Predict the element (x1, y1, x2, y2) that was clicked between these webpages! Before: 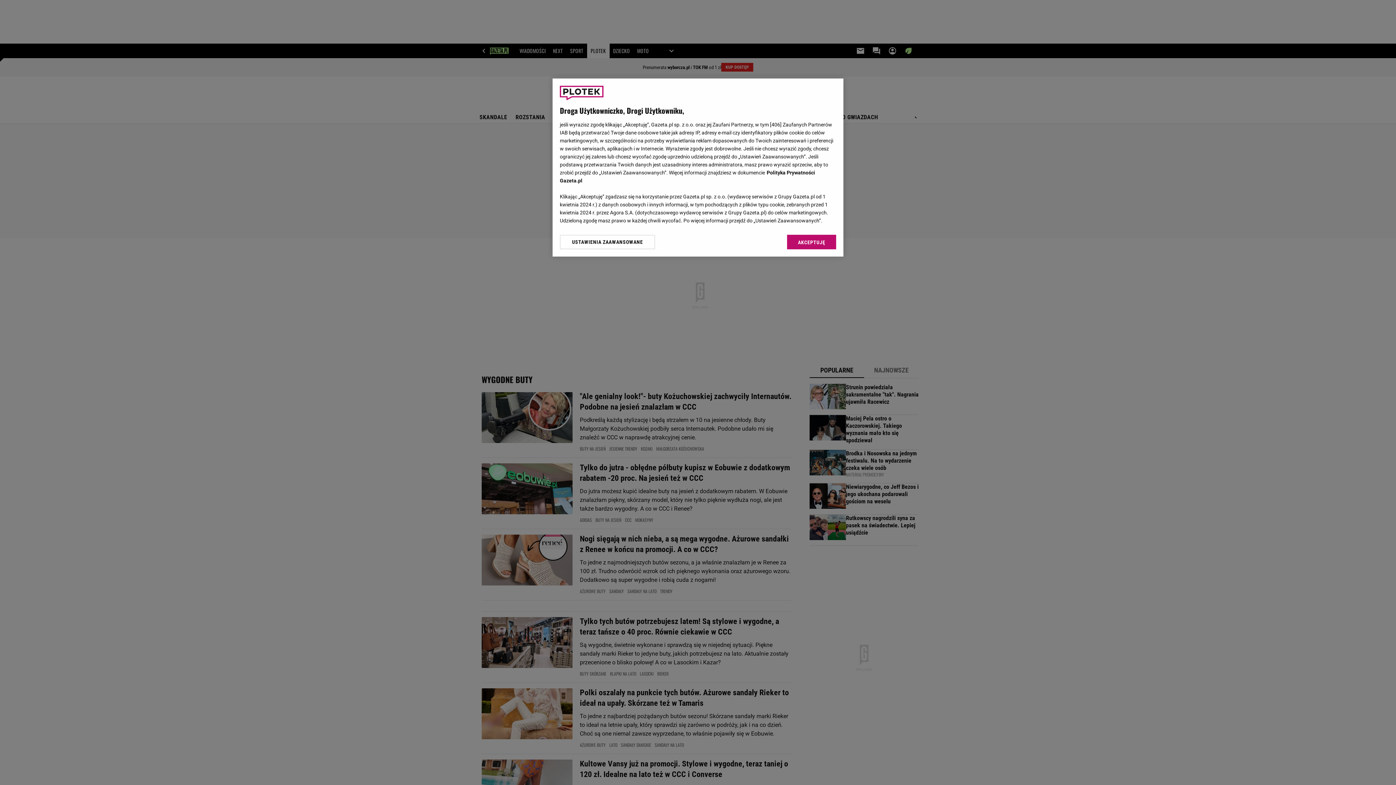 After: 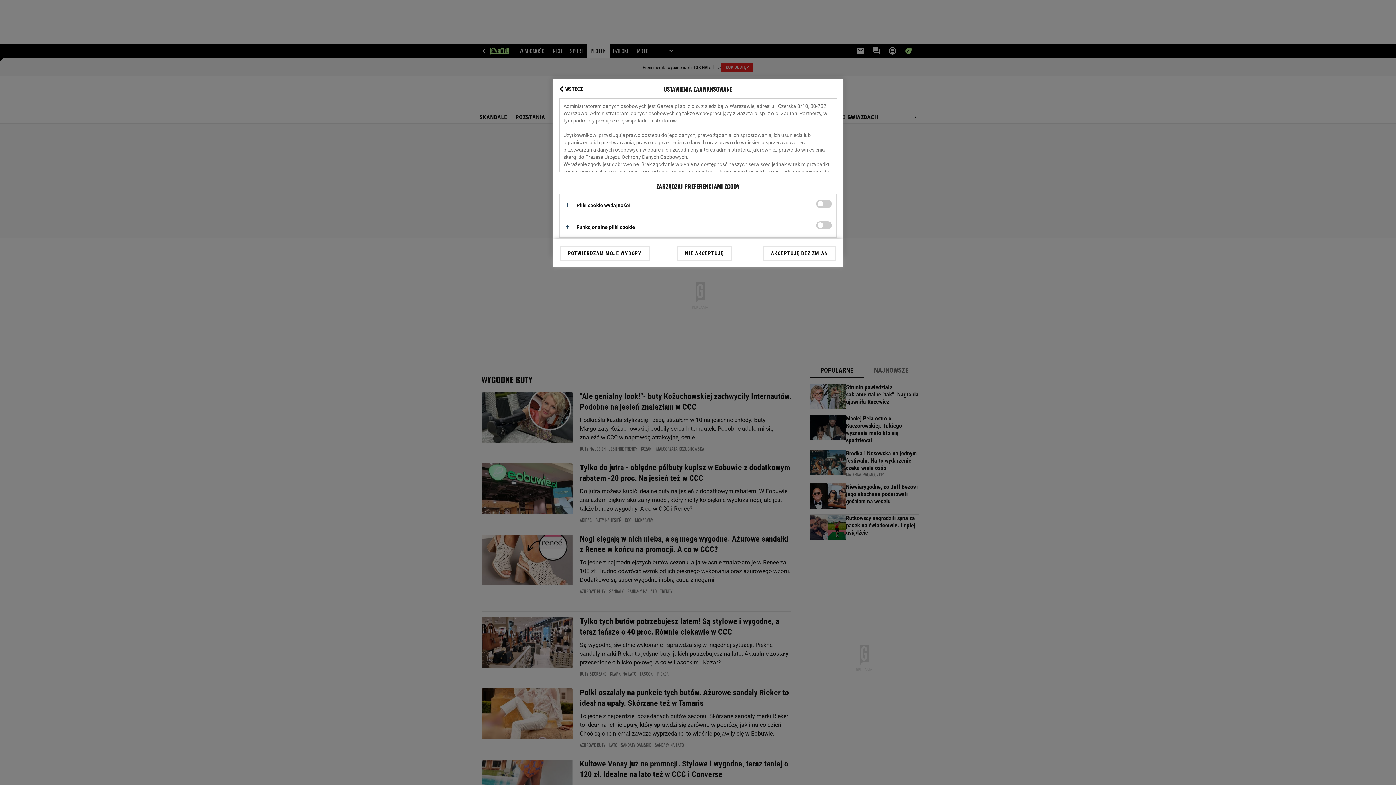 Action: bbox: (560, 234, 655, 249) label: USTAWIENIA ZAAWANSOWANE